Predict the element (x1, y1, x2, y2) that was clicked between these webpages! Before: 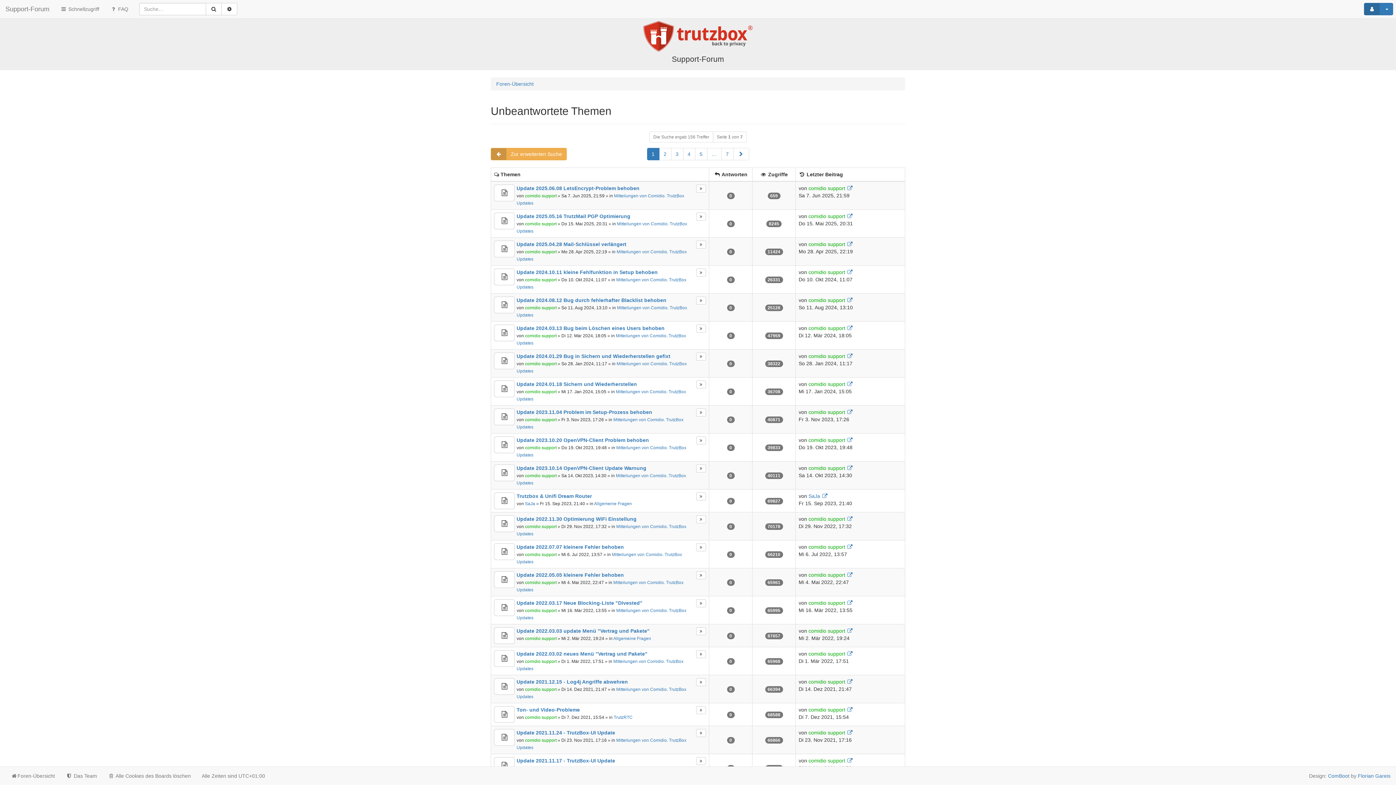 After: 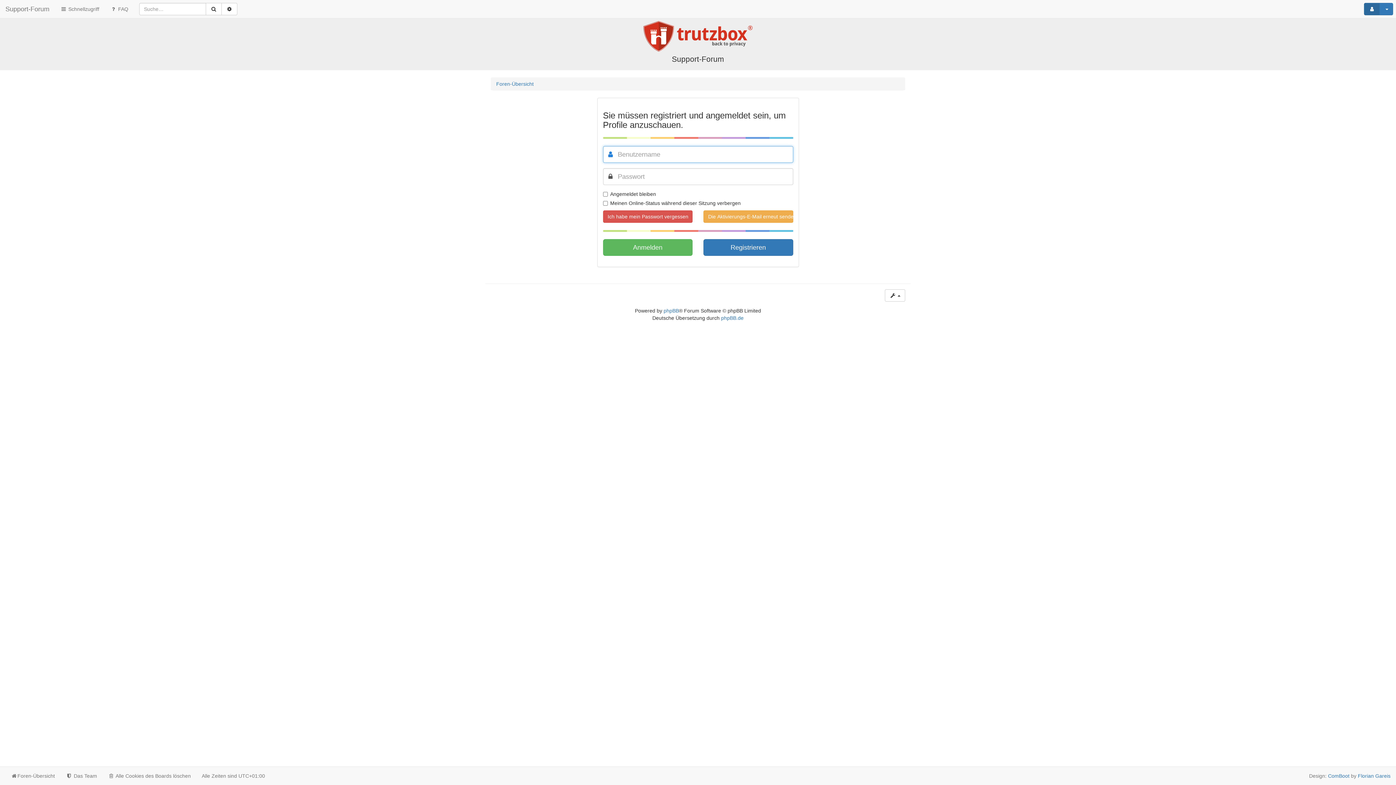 Action: label: comidio support bbox: (808, 679, 845, 685)